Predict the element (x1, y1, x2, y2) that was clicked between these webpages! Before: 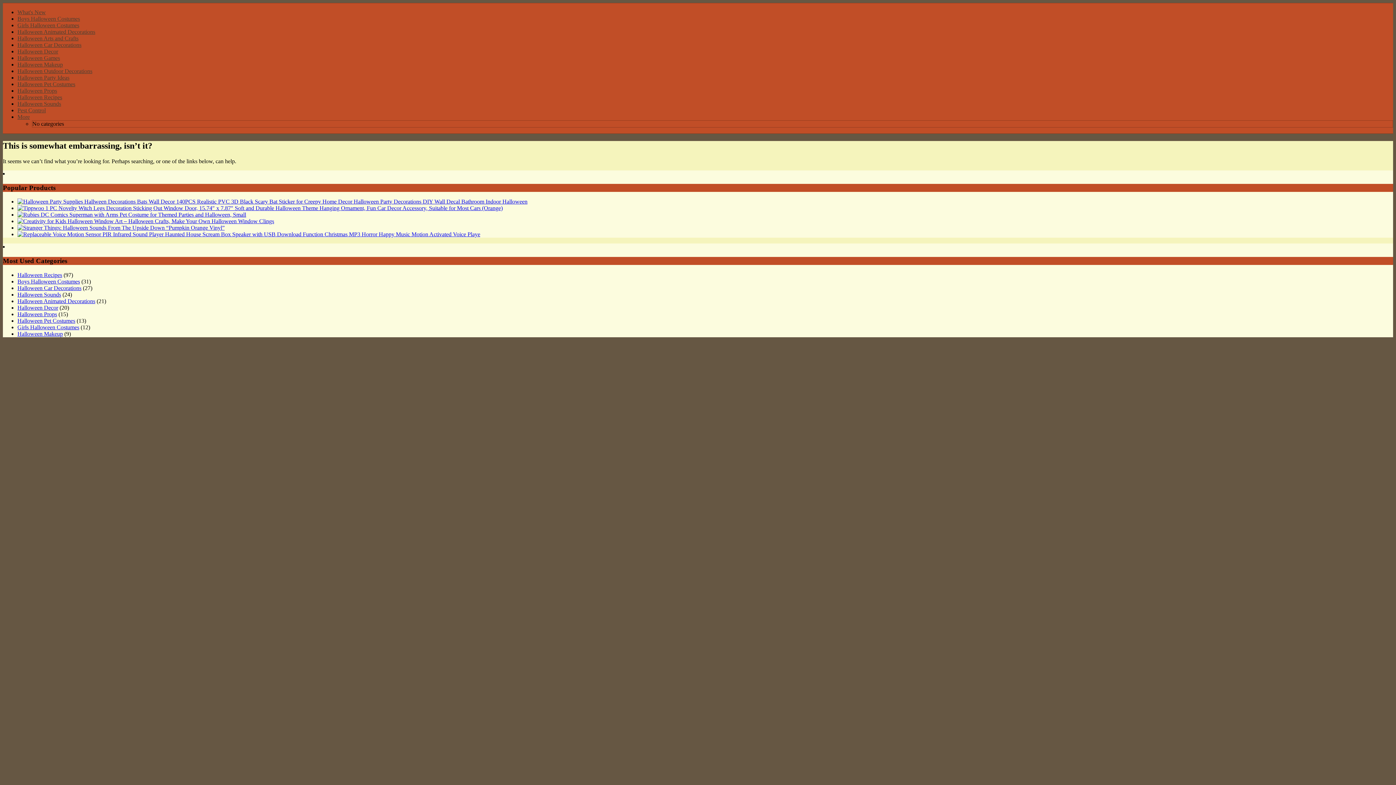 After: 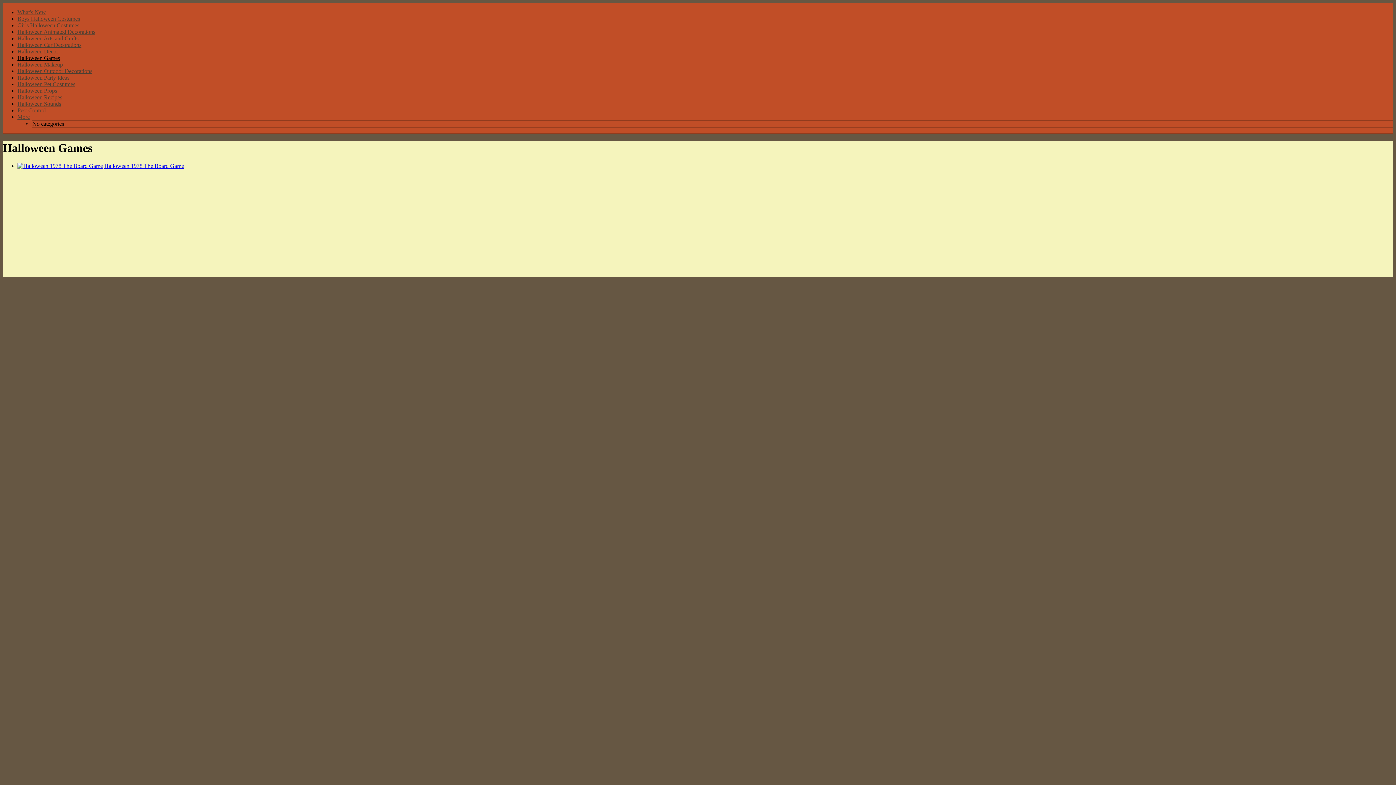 Action: bbox: (17, 54, 60, 61) label: Halloween Games